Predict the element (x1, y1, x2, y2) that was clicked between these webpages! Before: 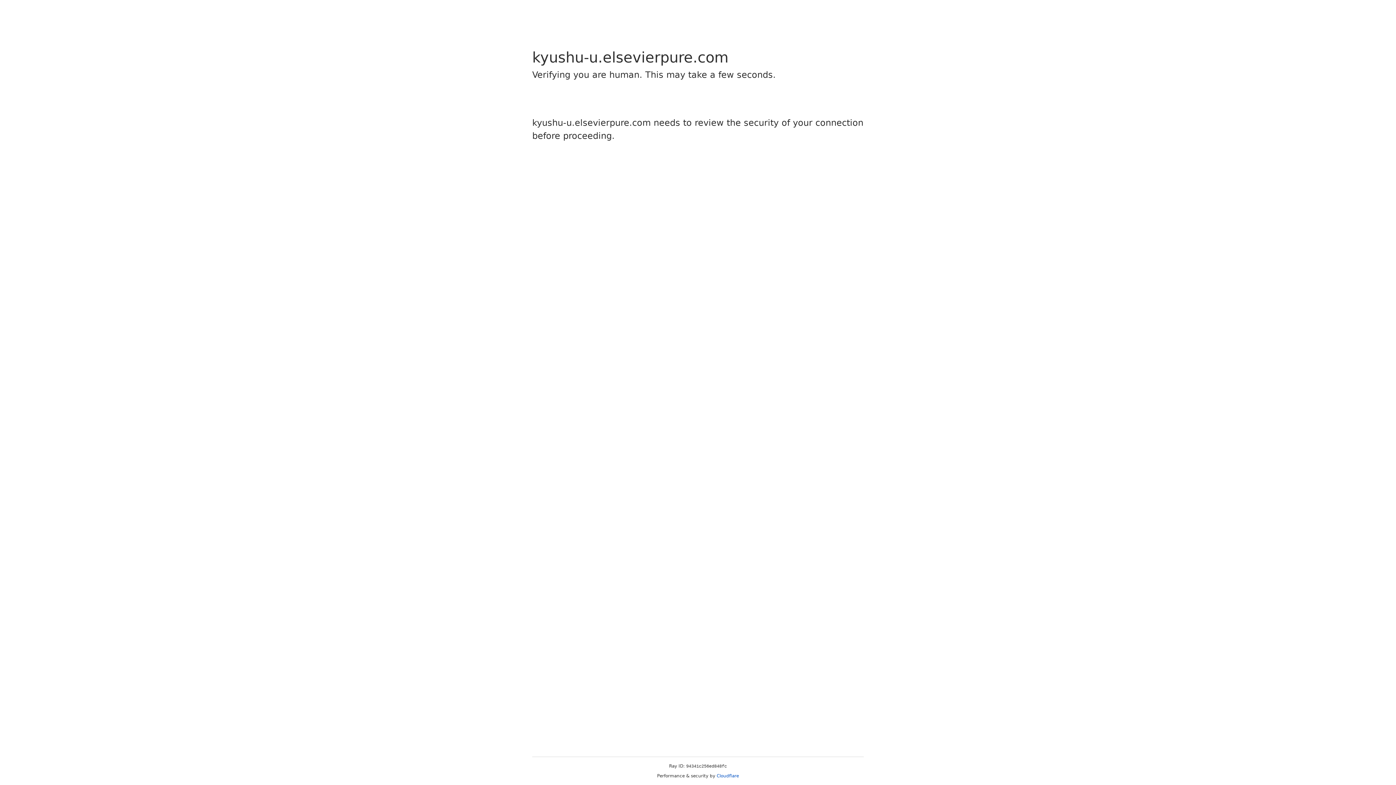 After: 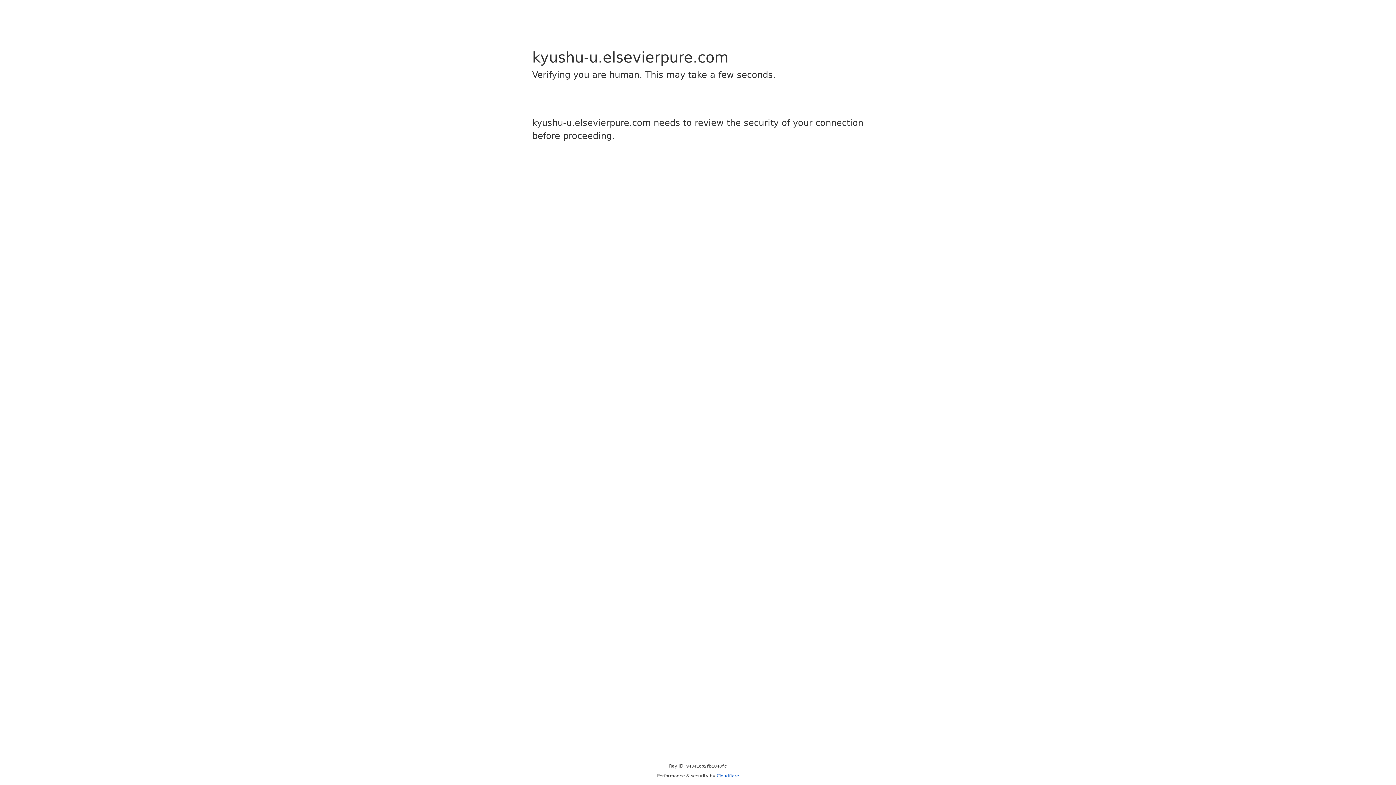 Action: label: Cloudflare bbox: (716, 773, 739, 778)